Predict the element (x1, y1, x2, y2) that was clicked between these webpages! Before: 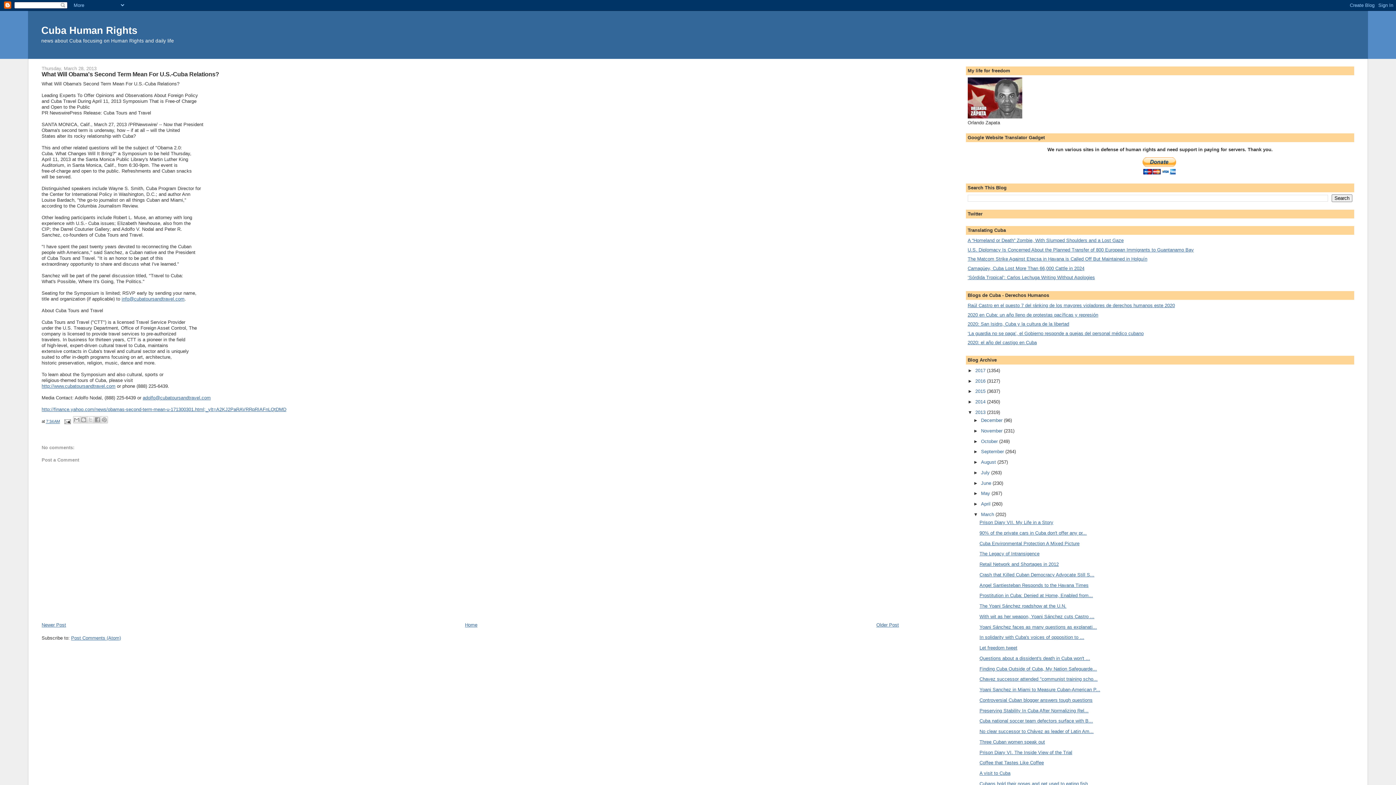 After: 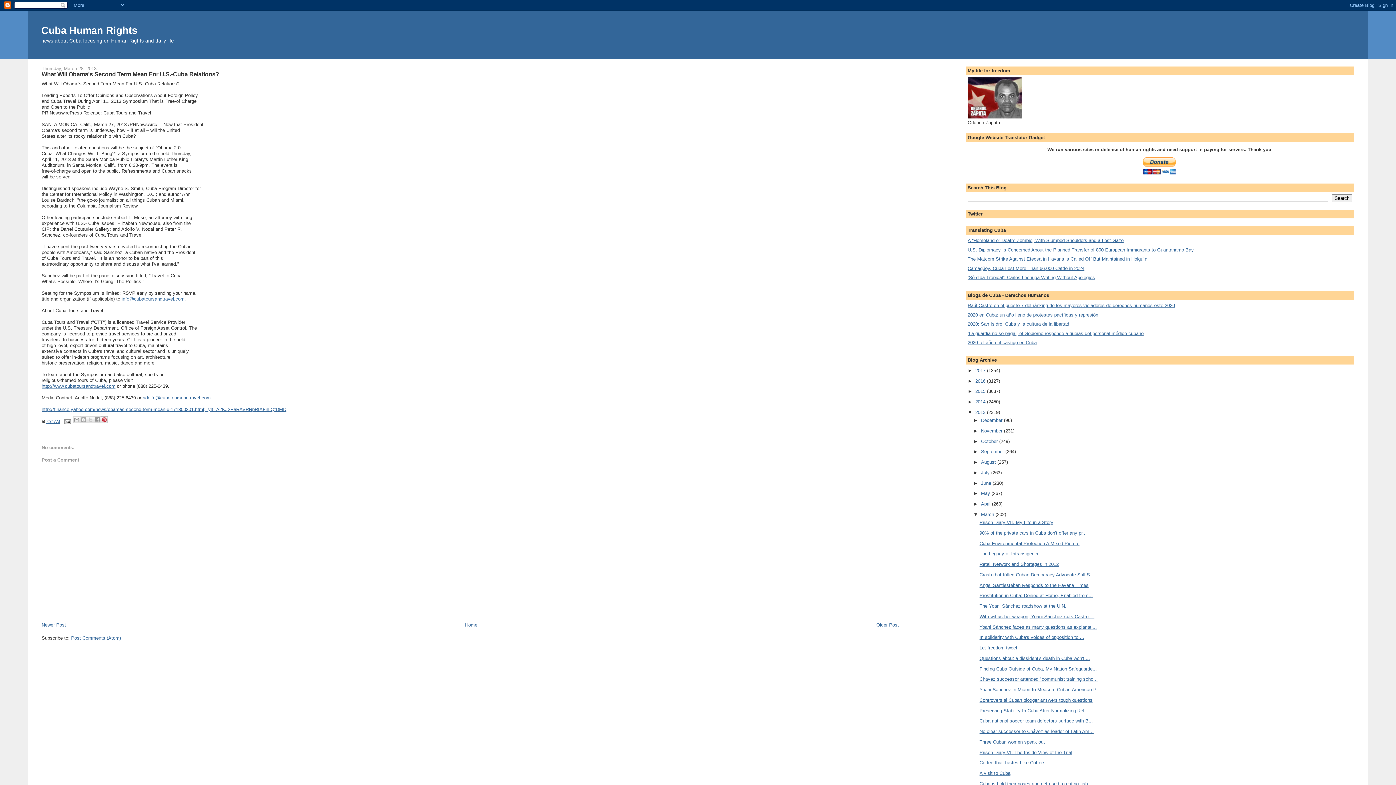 Action: label: Share to Pinterest bbox: (100, 416, 108, 423)